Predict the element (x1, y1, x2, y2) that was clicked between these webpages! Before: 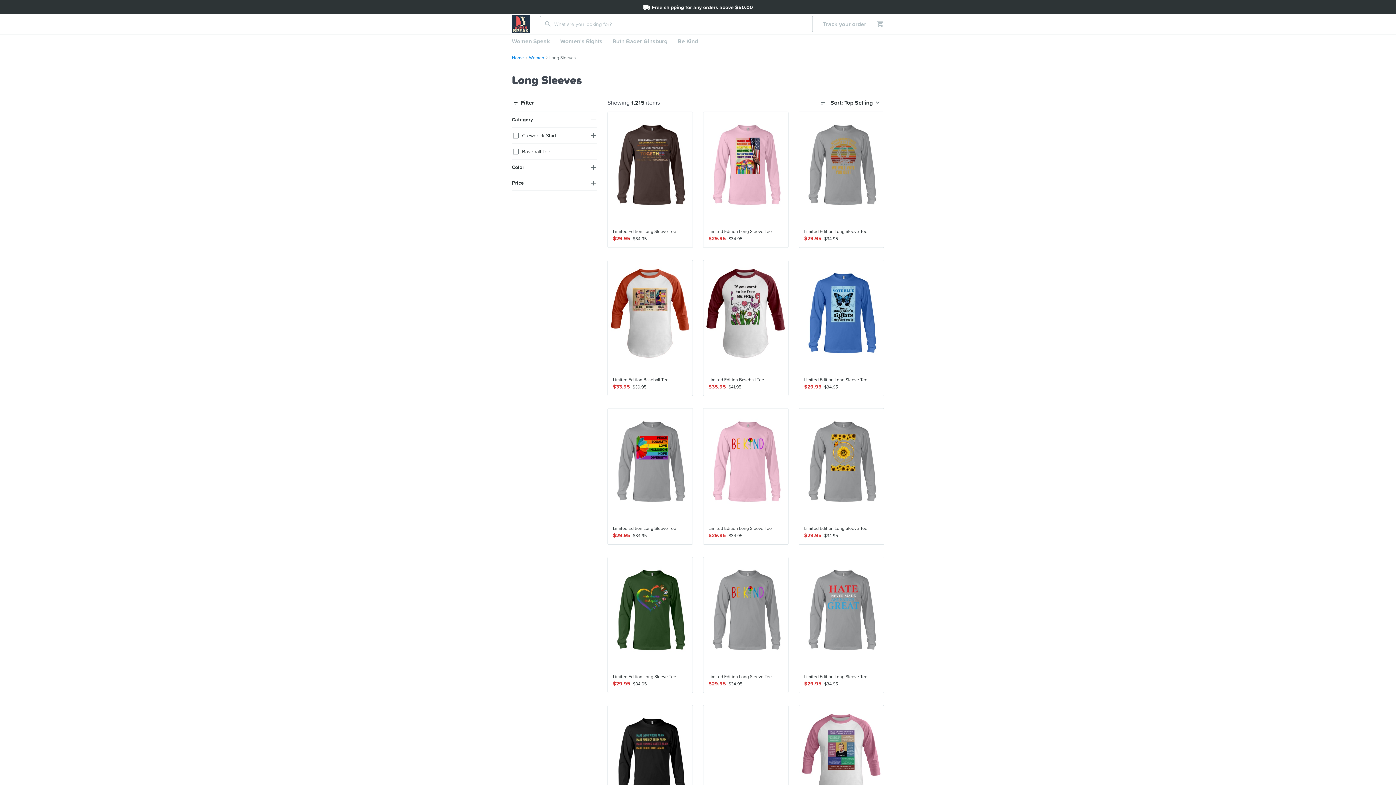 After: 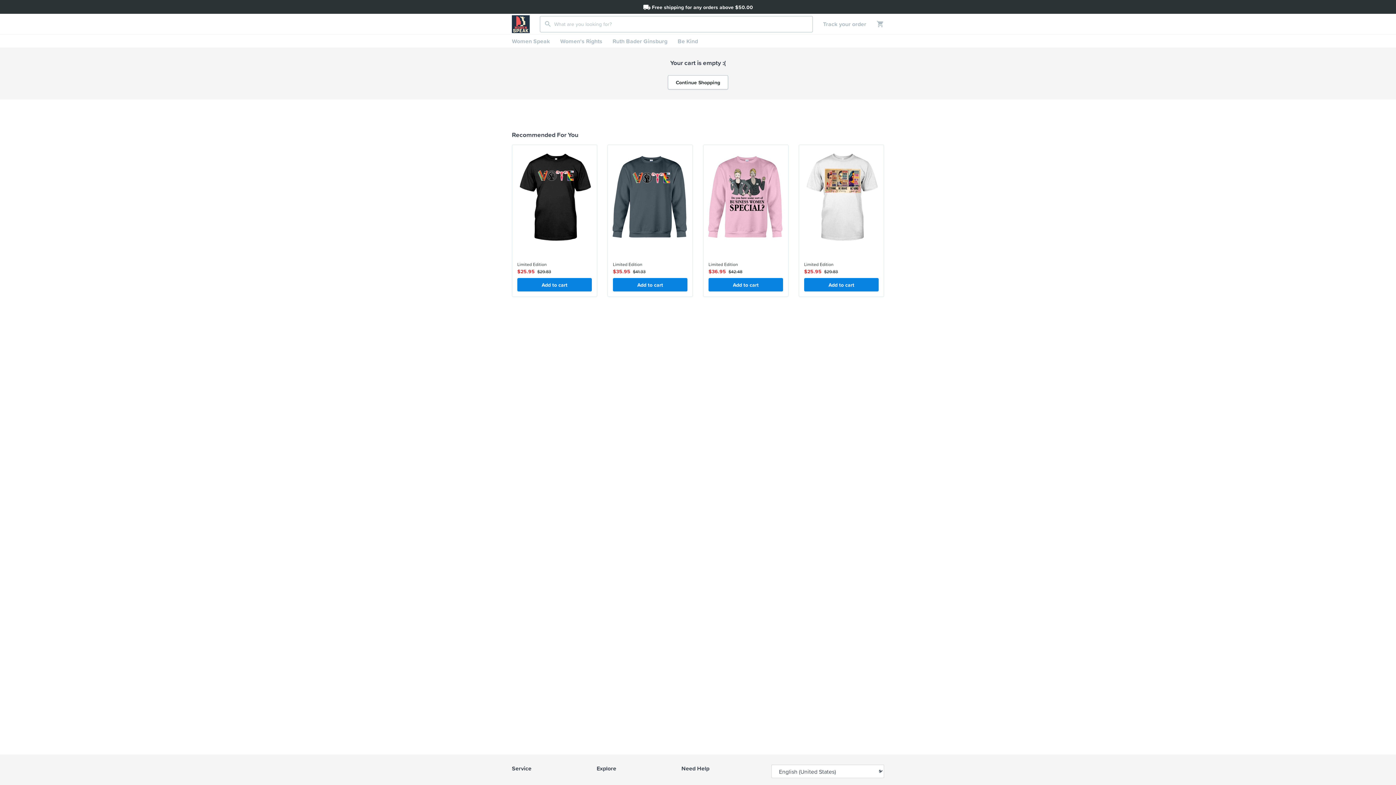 Action: bbox: (866, 20, 884, 28)